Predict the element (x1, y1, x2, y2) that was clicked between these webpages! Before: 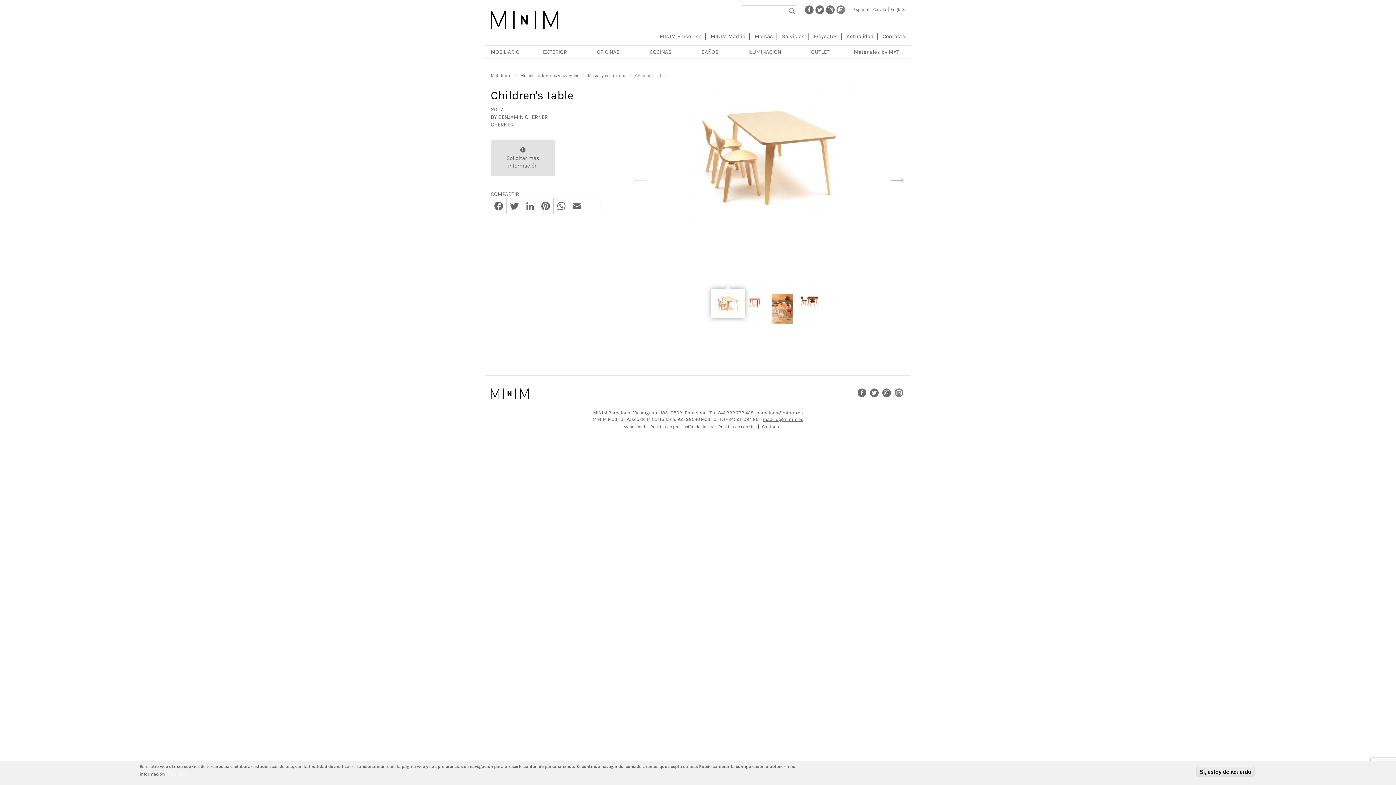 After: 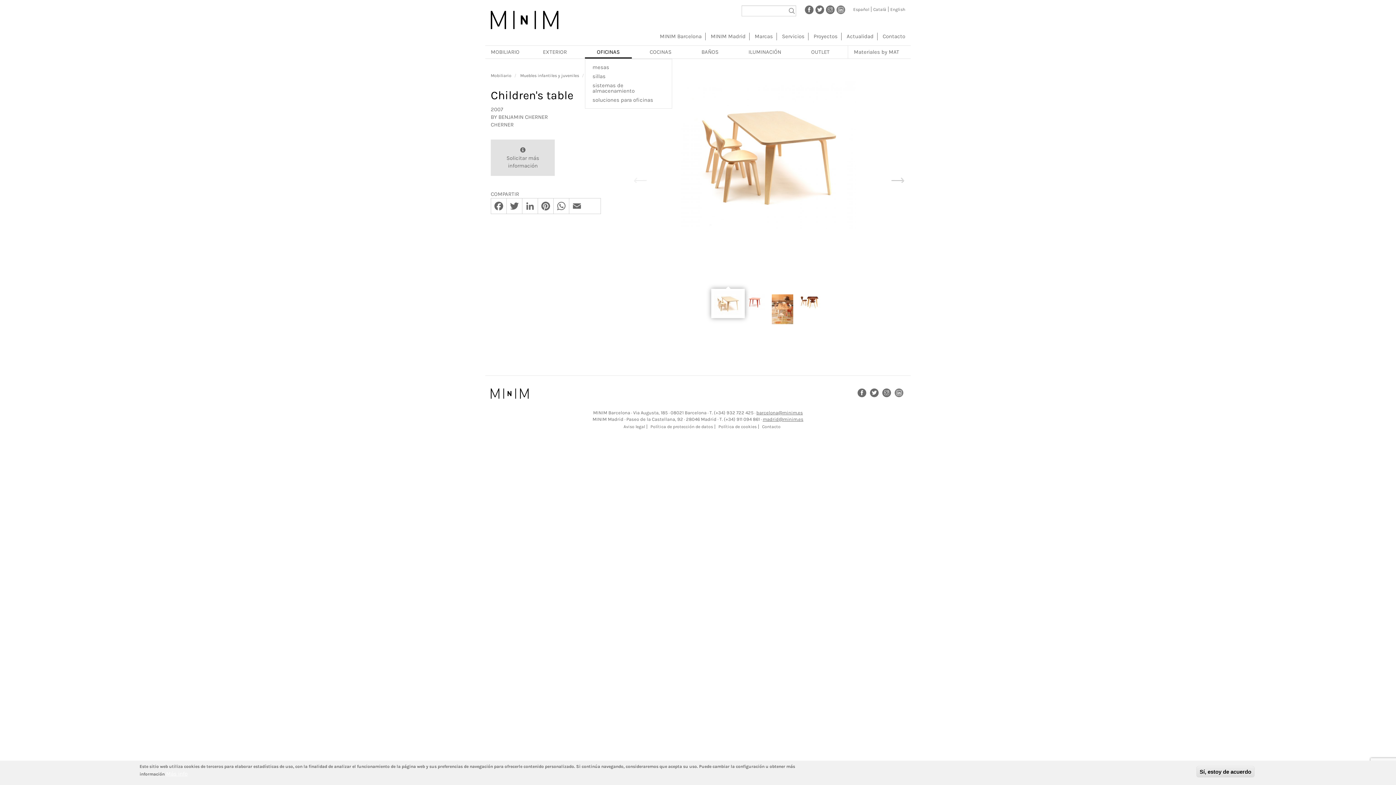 Action: bbox: (585, 45, 631, 58) label: OFICINAS